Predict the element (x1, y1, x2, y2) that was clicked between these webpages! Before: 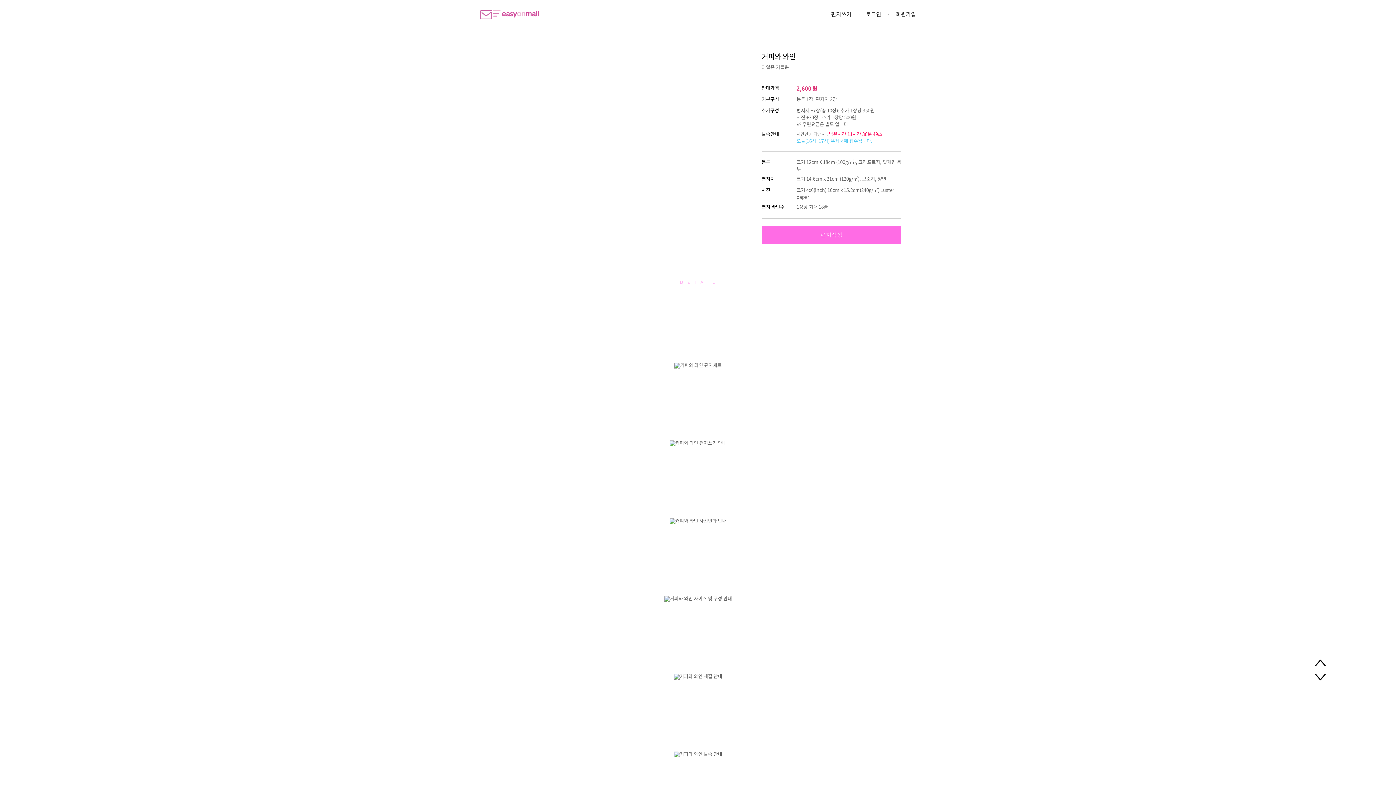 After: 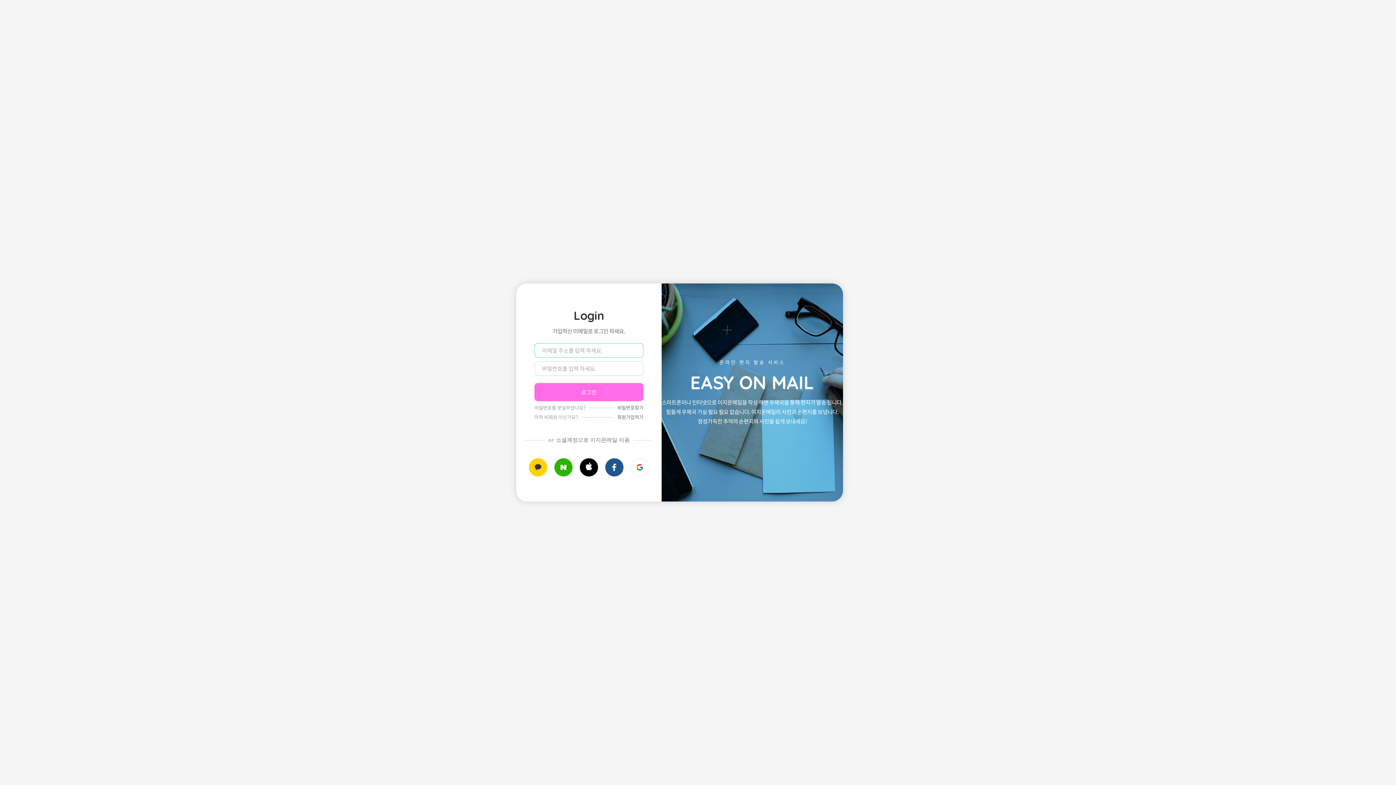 Action: bbox: (761, 226, 901, 243) label: 편지작성